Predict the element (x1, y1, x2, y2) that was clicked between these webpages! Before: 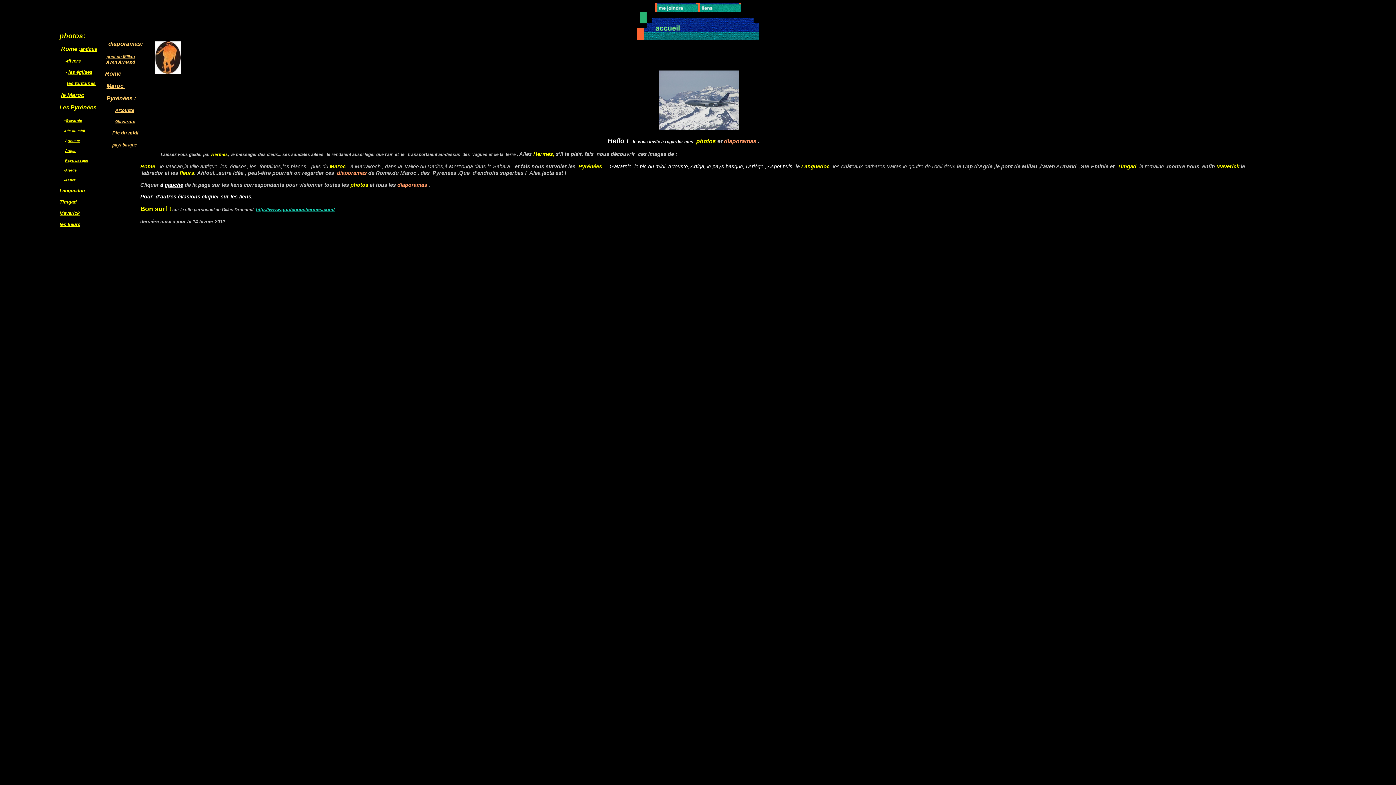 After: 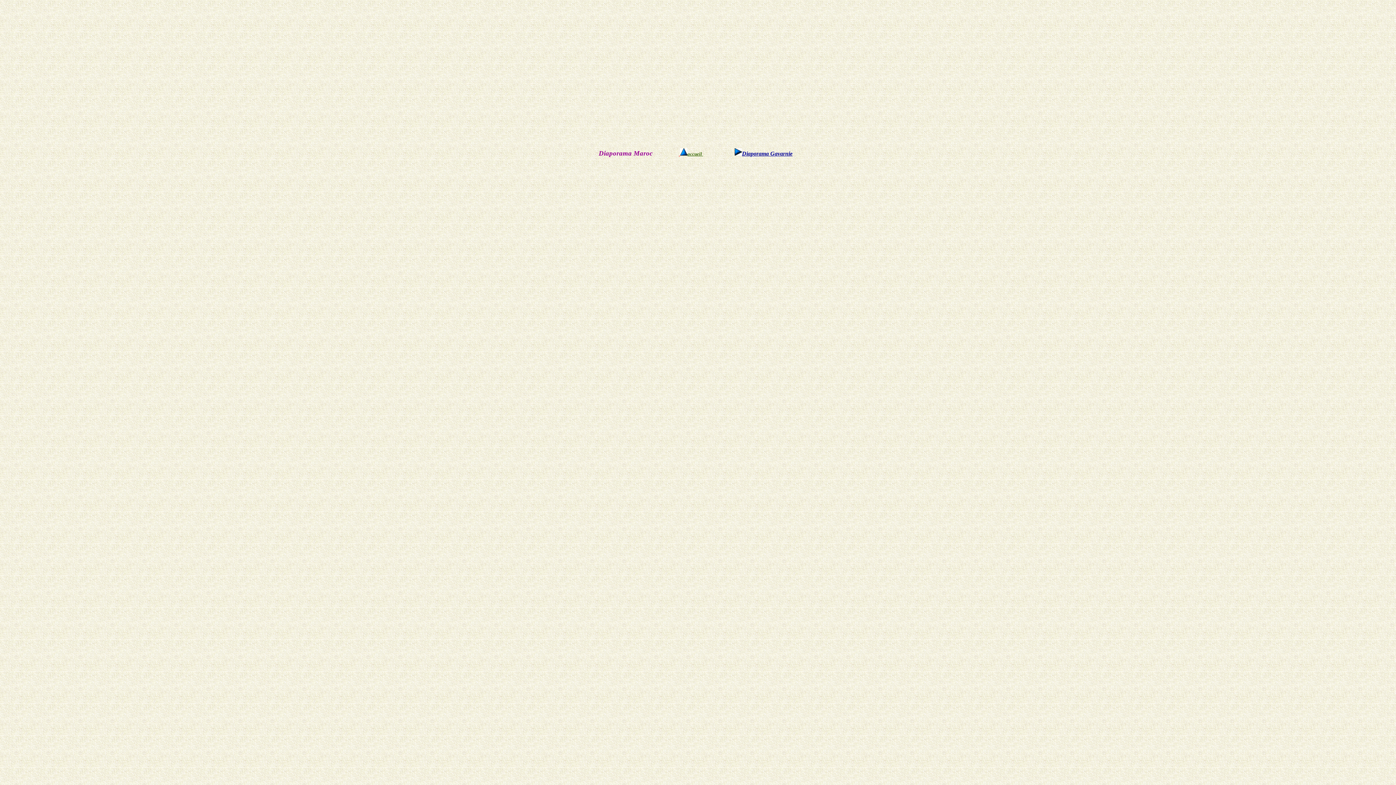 Action: bbox: (106, 82, 125, 89) label: Maroc 